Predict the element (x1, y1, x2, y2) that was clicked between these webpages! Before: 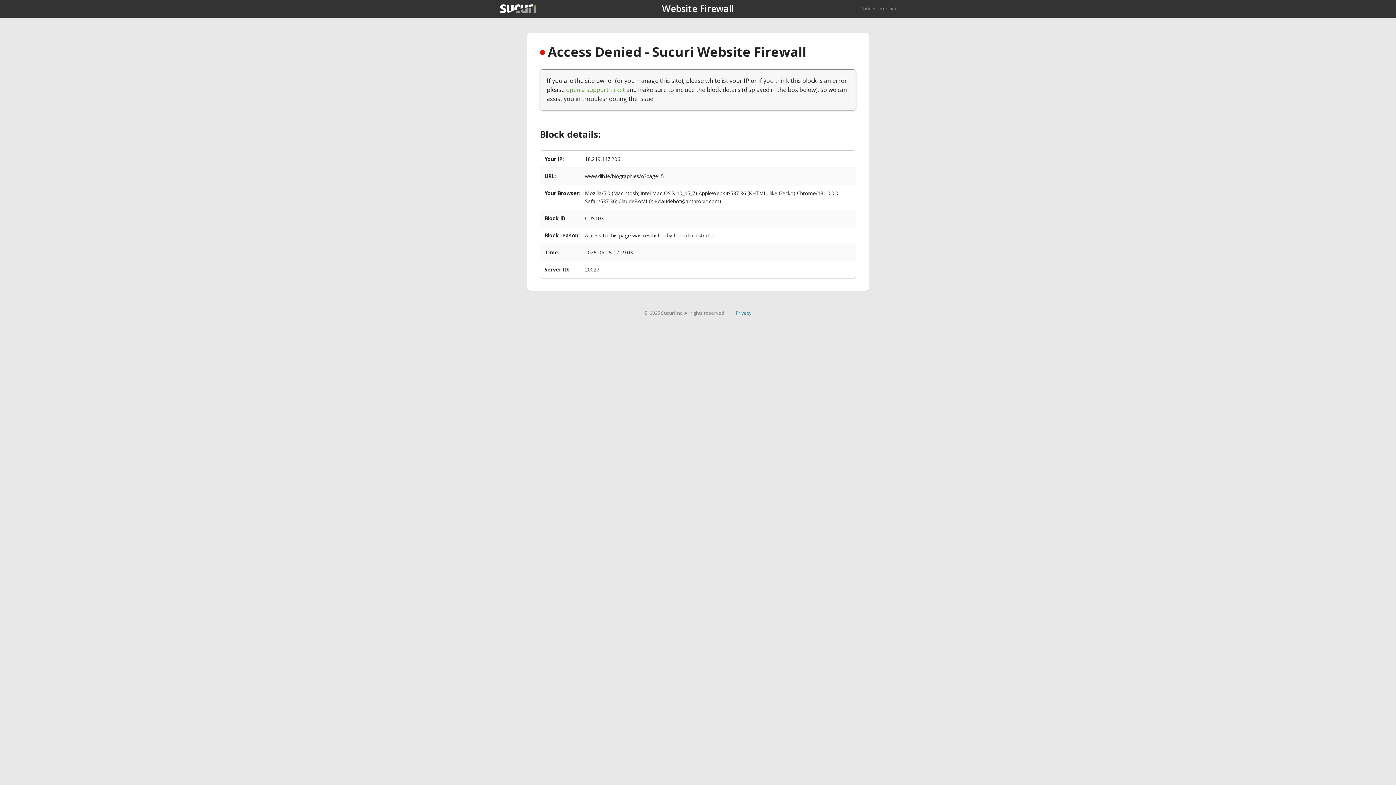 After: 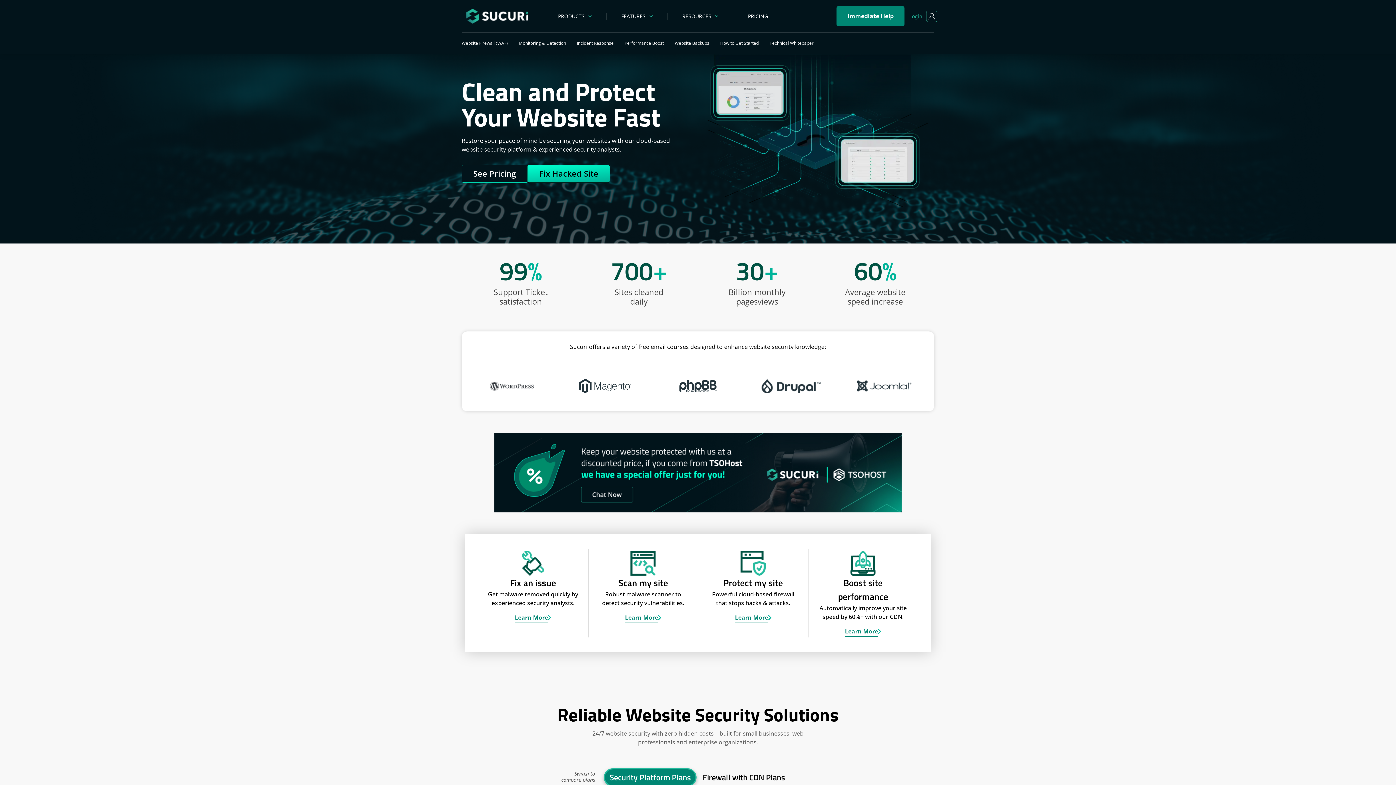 Action: label: Back to sucuri.net bbox: (861, 5, 896, 11)